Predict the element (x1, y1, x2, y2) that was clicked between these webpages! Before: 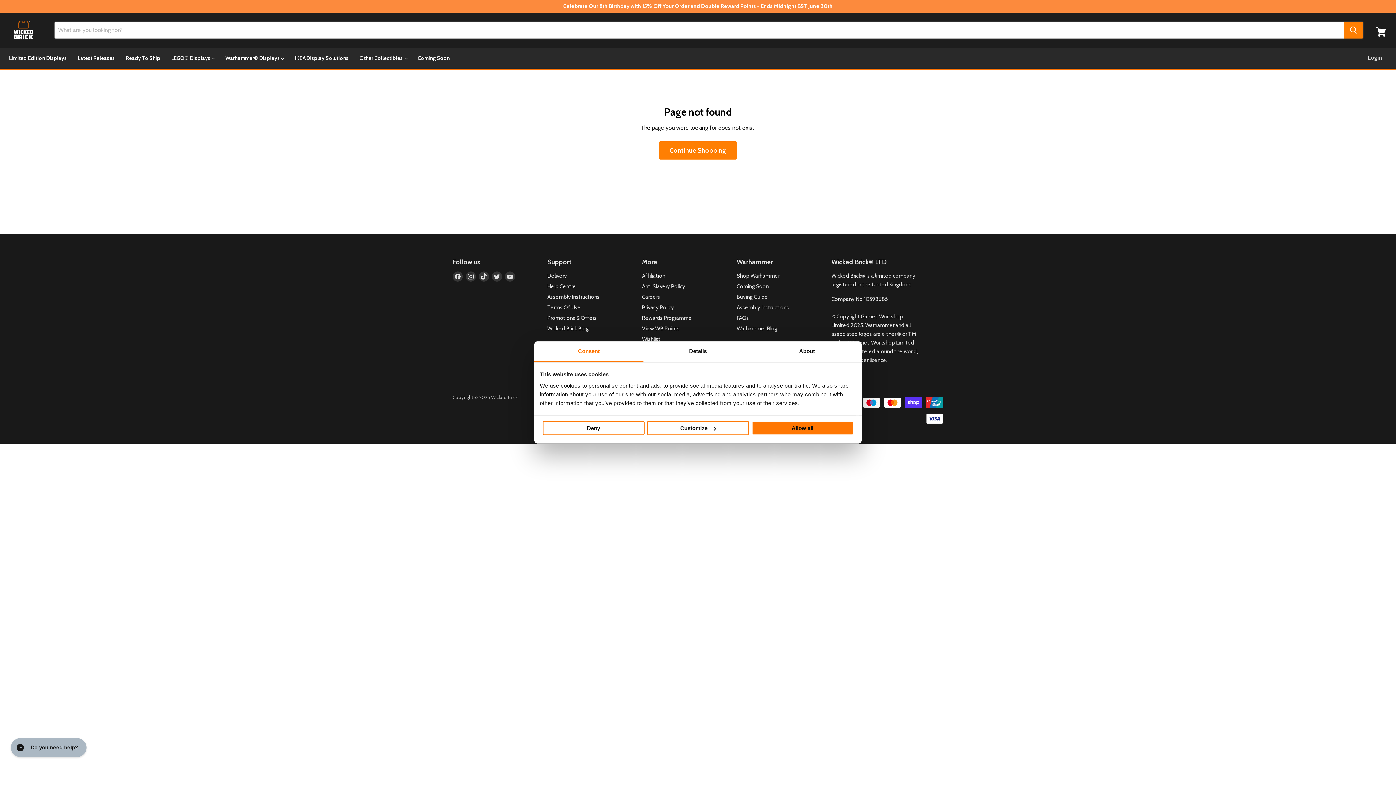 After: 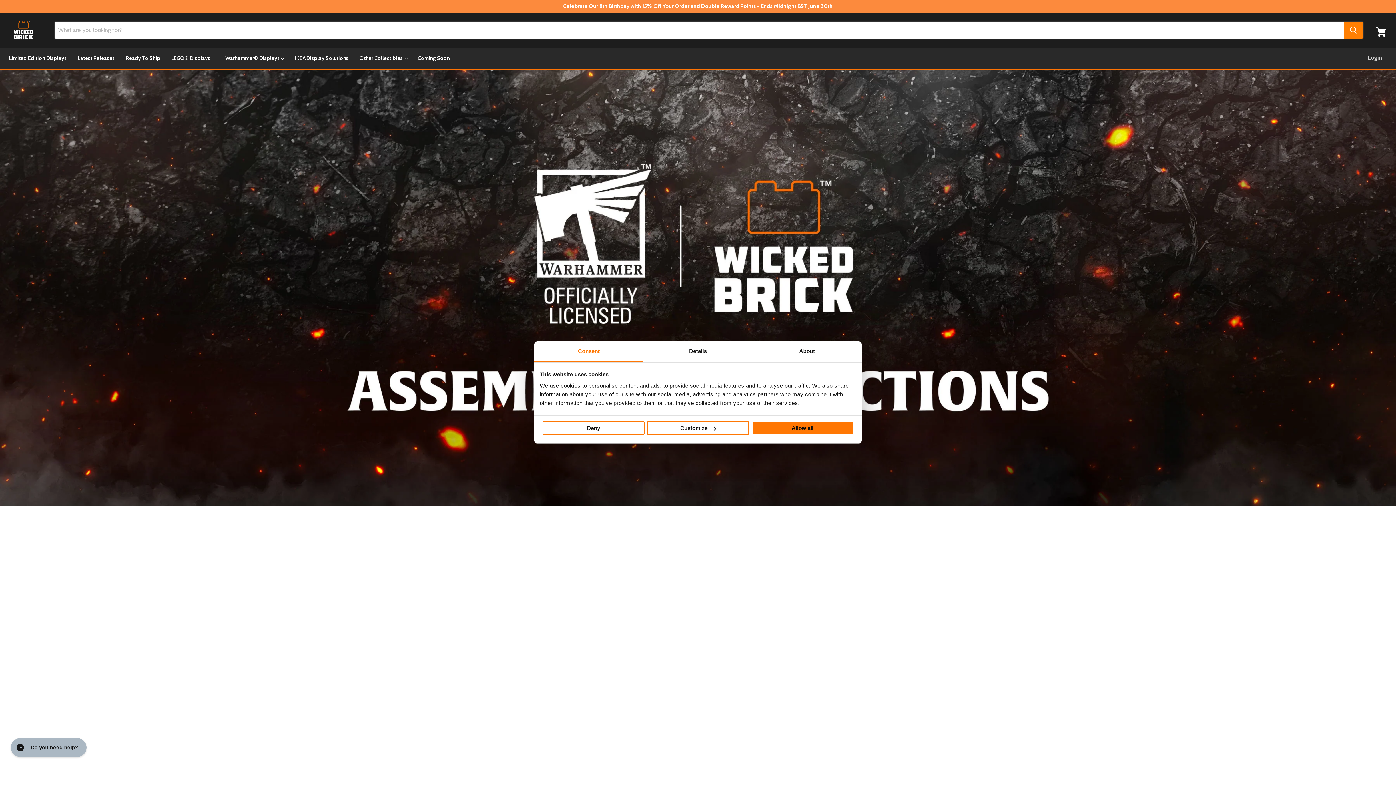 Action: label: Assembly Instructions bbox: (736, 304, 789, 310)